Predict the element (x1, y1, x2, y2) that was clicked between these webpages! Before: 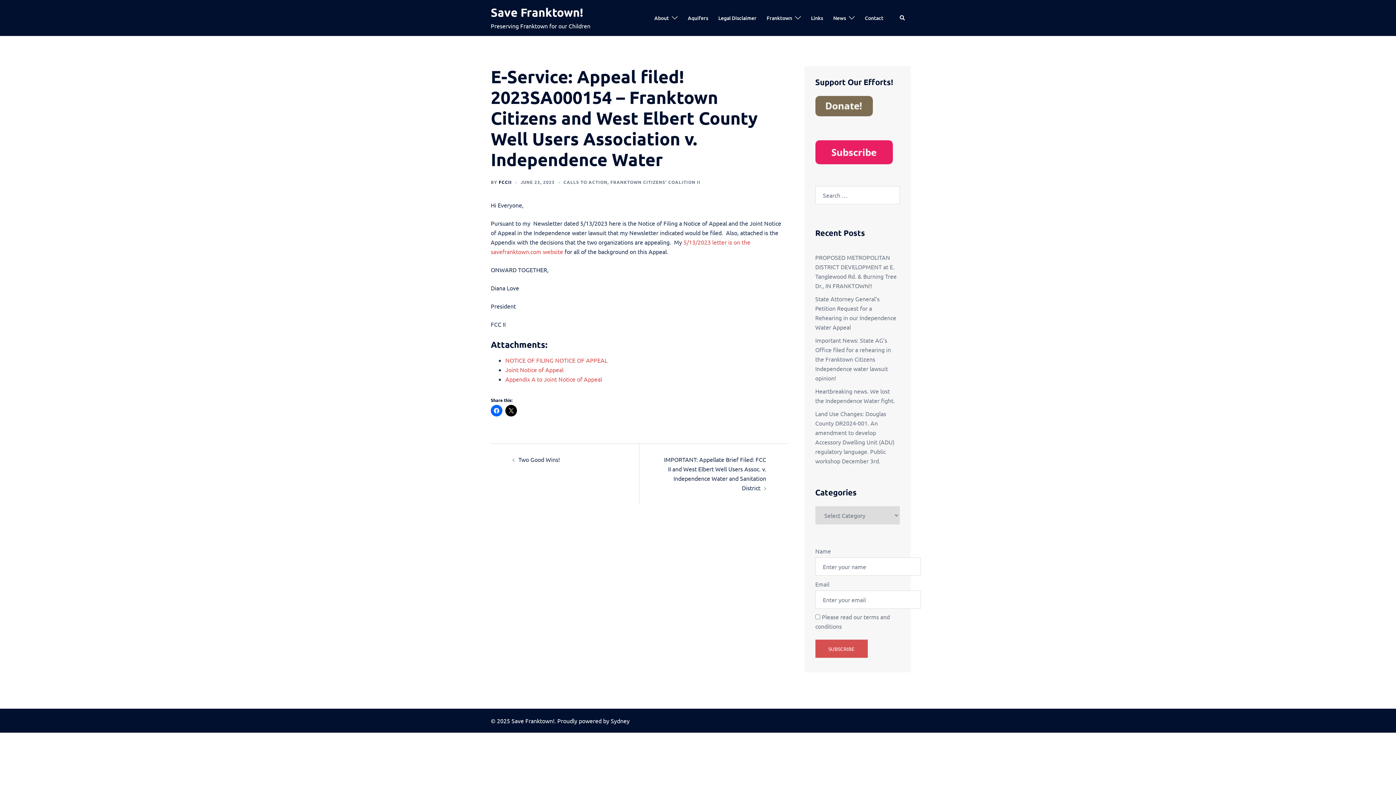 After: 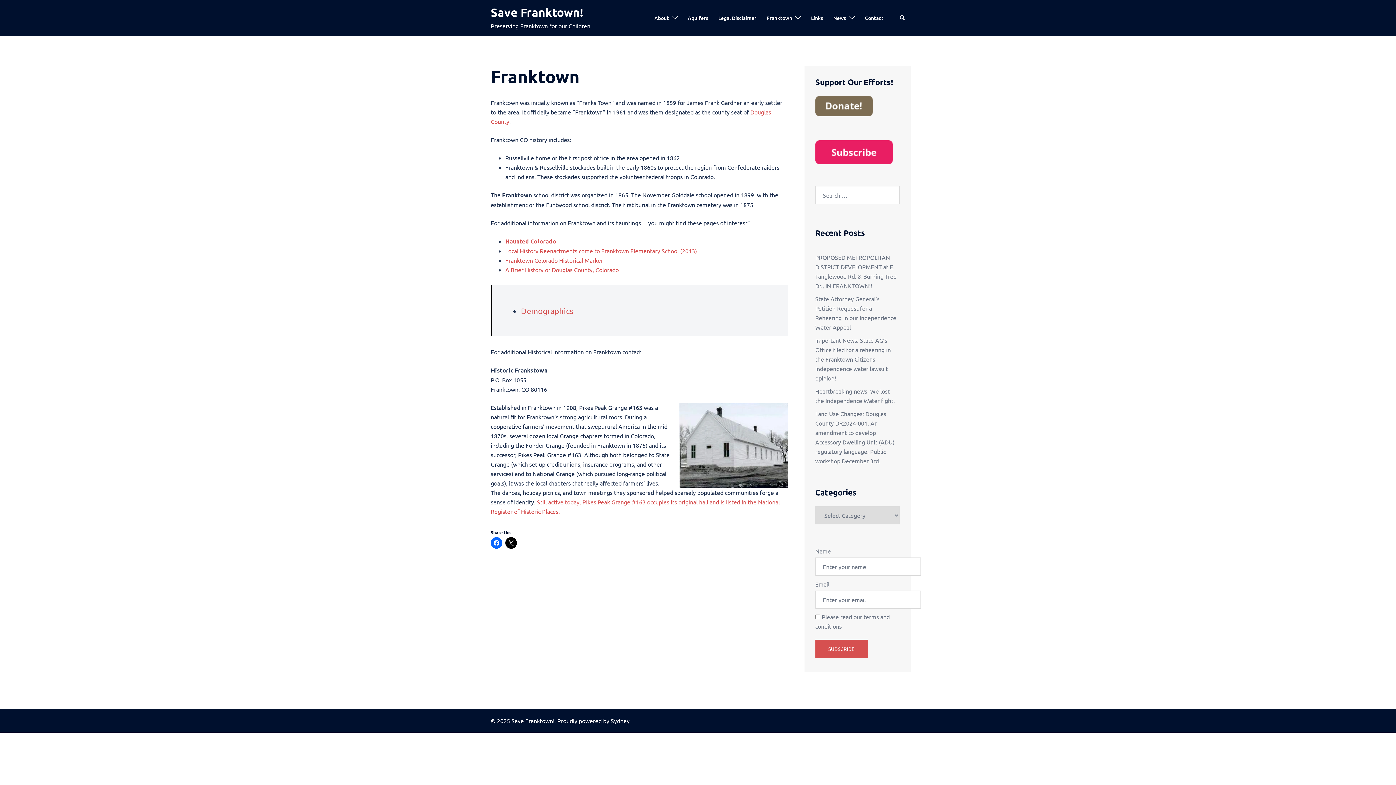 Action: bbox: (766, 13, 792, 22) label: Franktown